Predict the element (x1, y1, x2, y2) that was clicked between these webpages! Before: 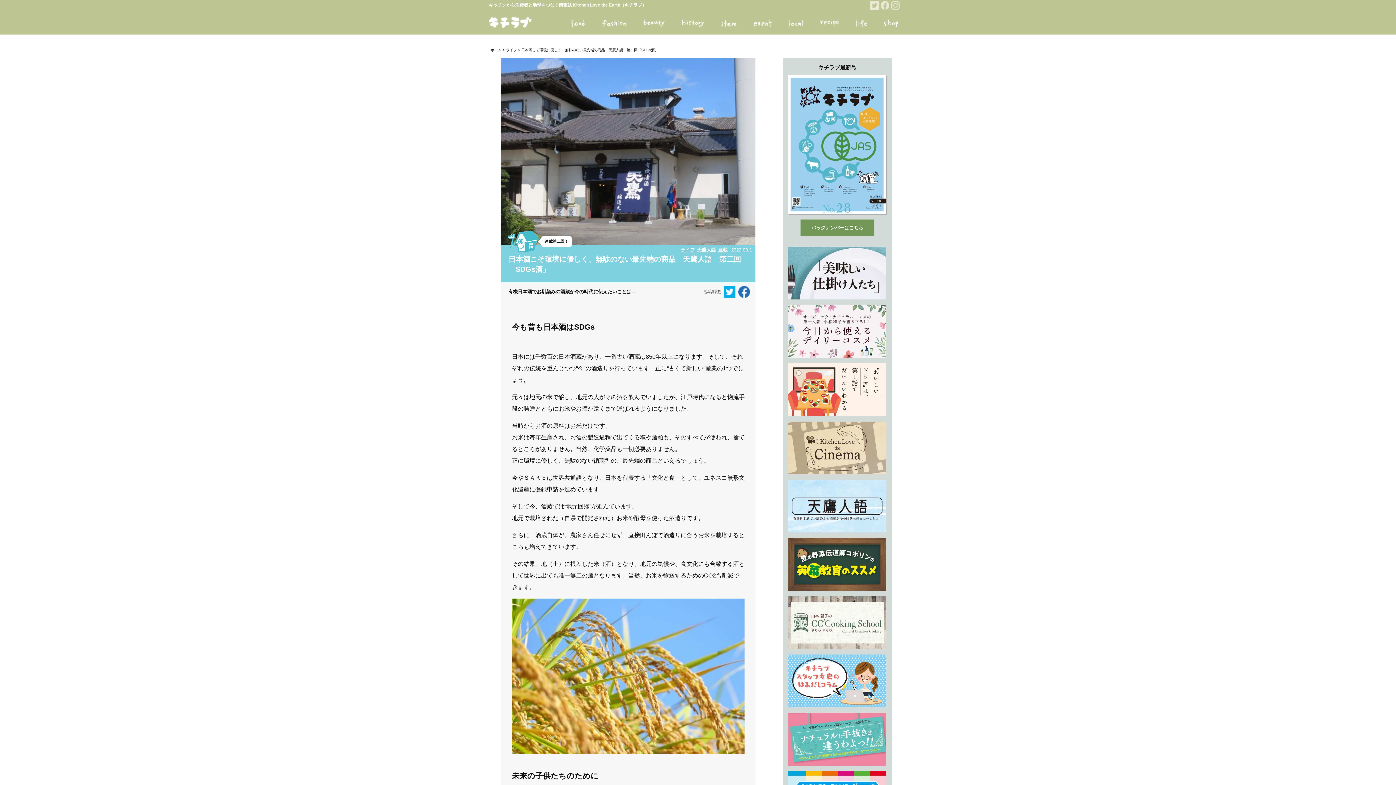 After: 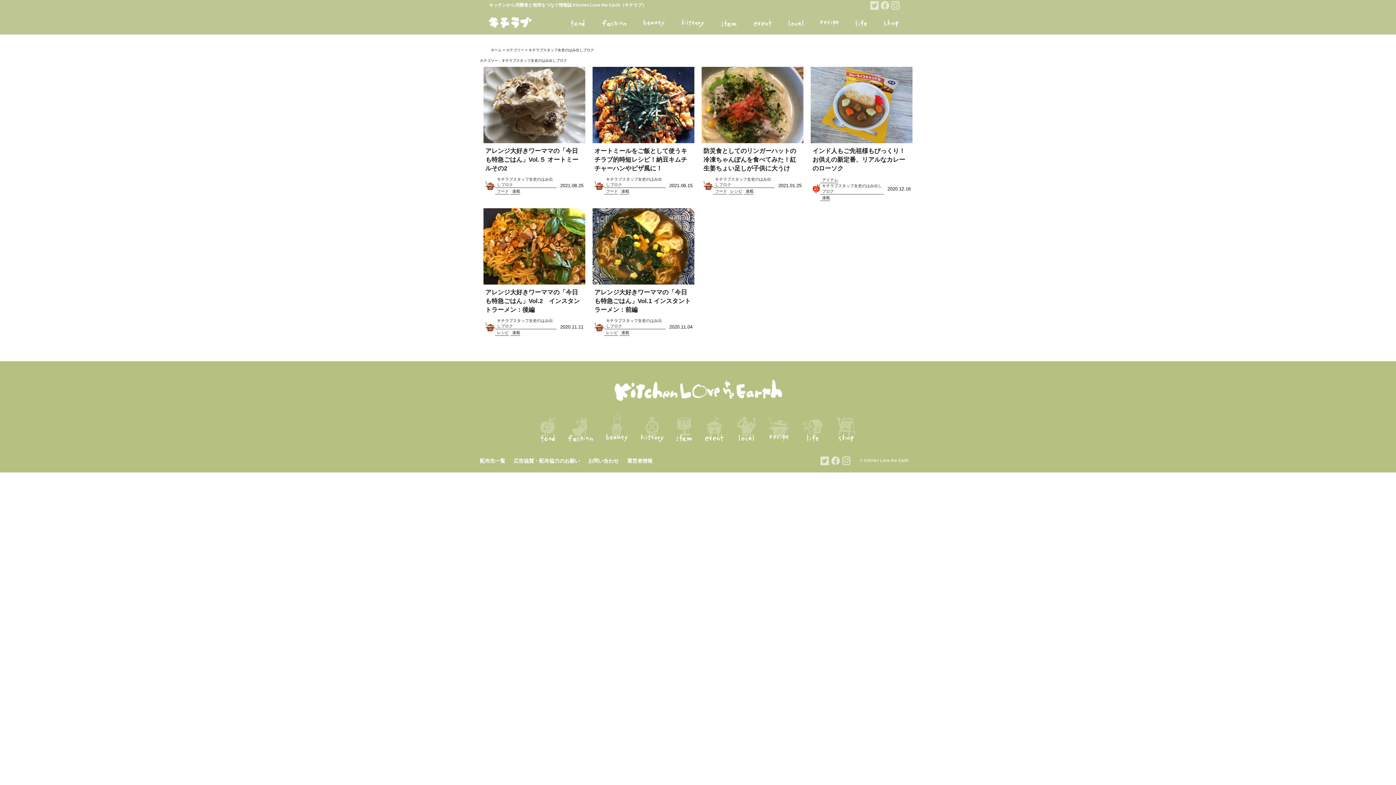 Action: bbox: (788, 679, 886, 683)